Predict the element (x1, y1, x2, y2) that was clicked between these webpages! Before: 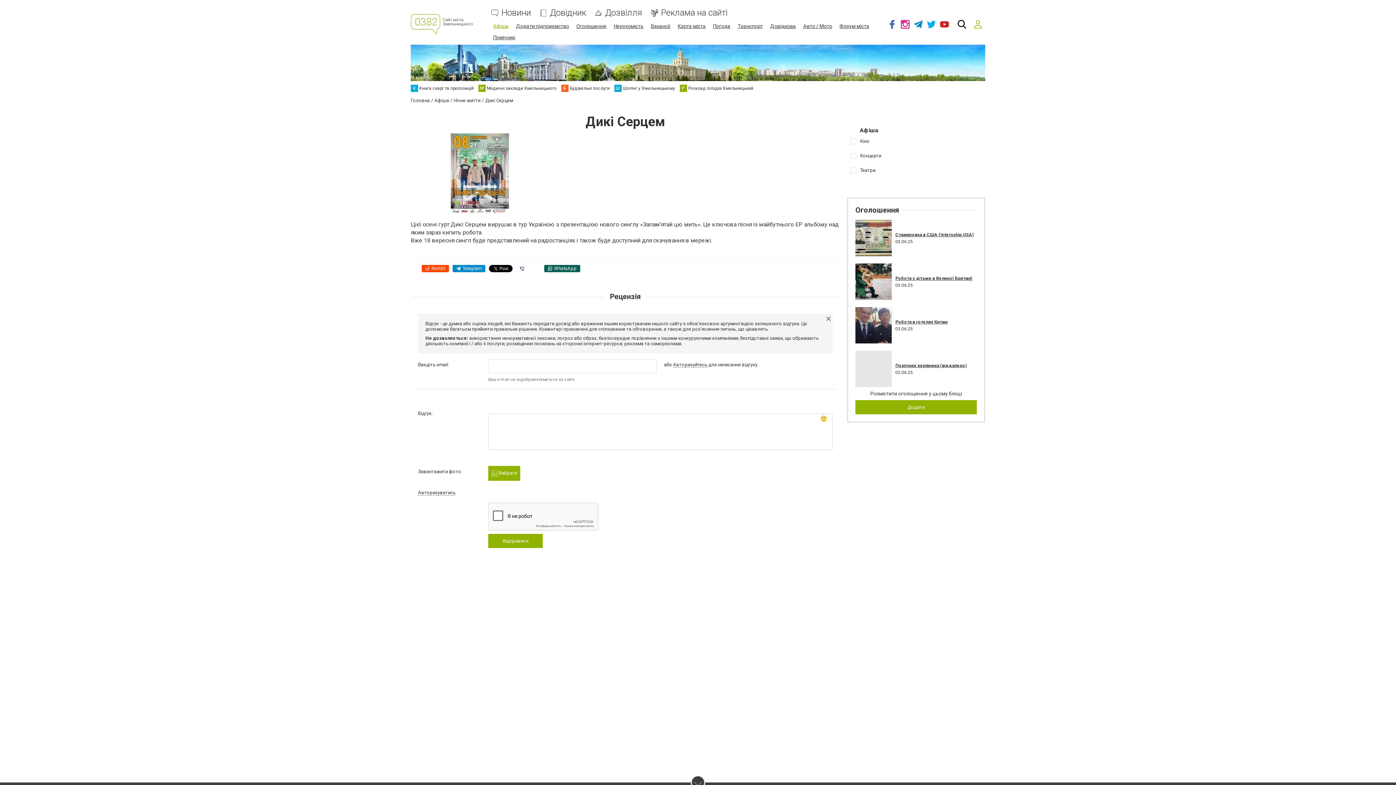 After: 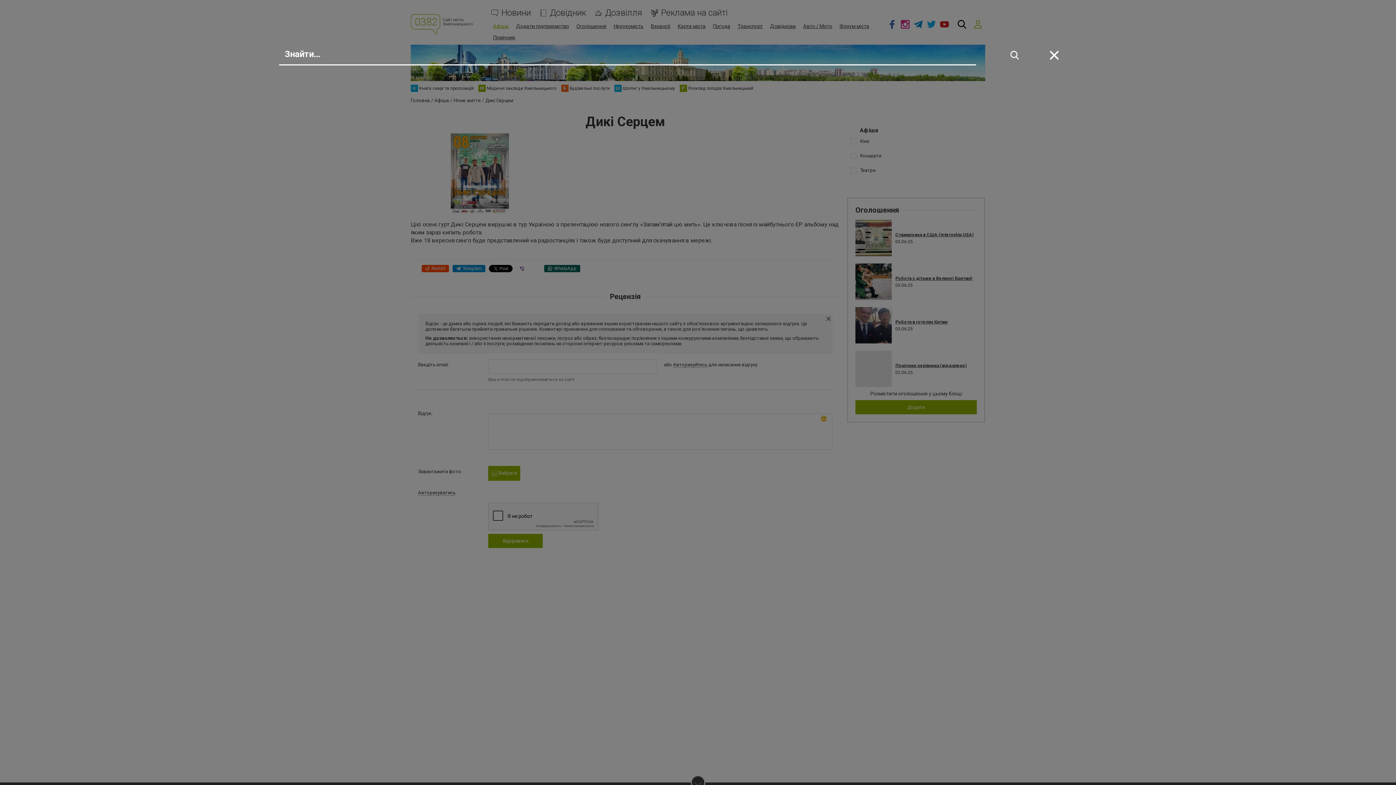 Action: bbox: (954, 16, 969, 31)